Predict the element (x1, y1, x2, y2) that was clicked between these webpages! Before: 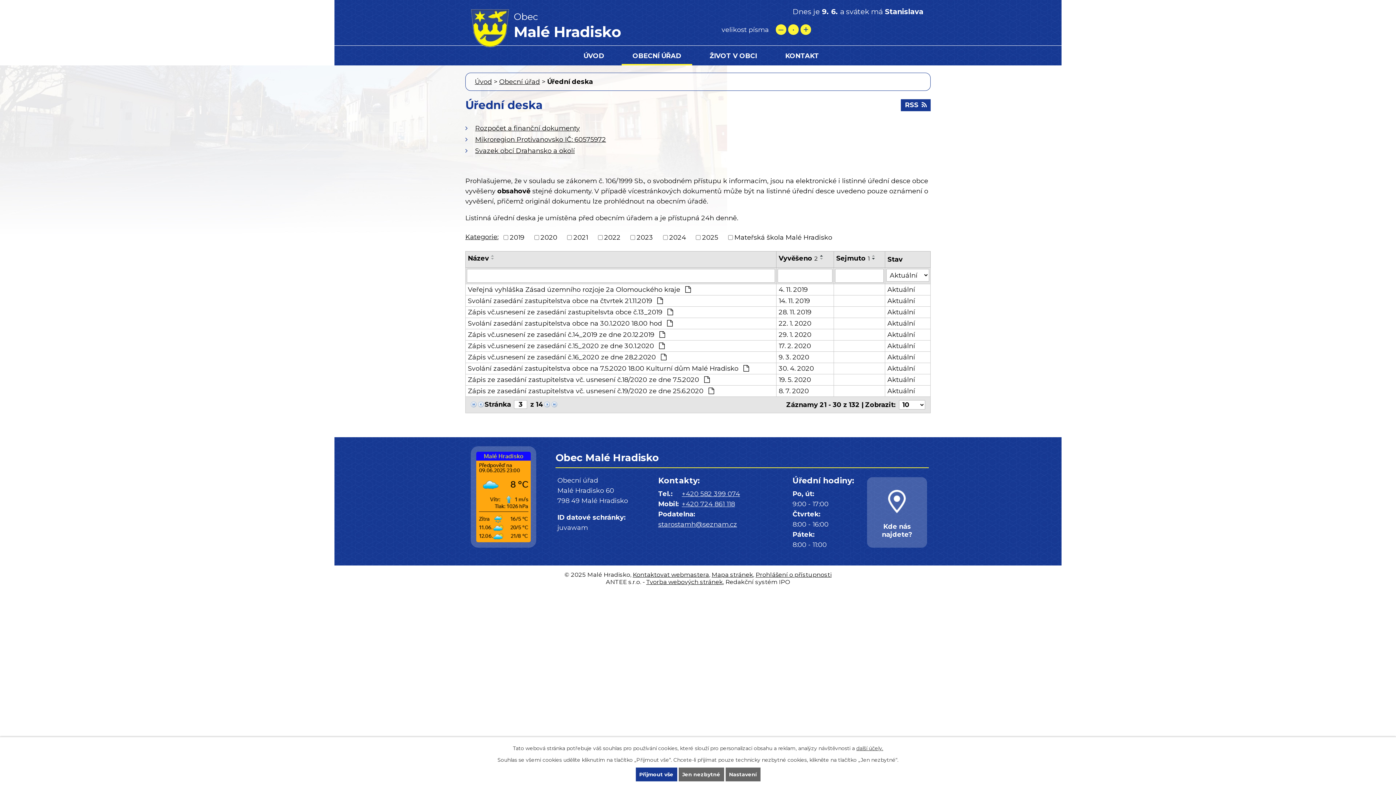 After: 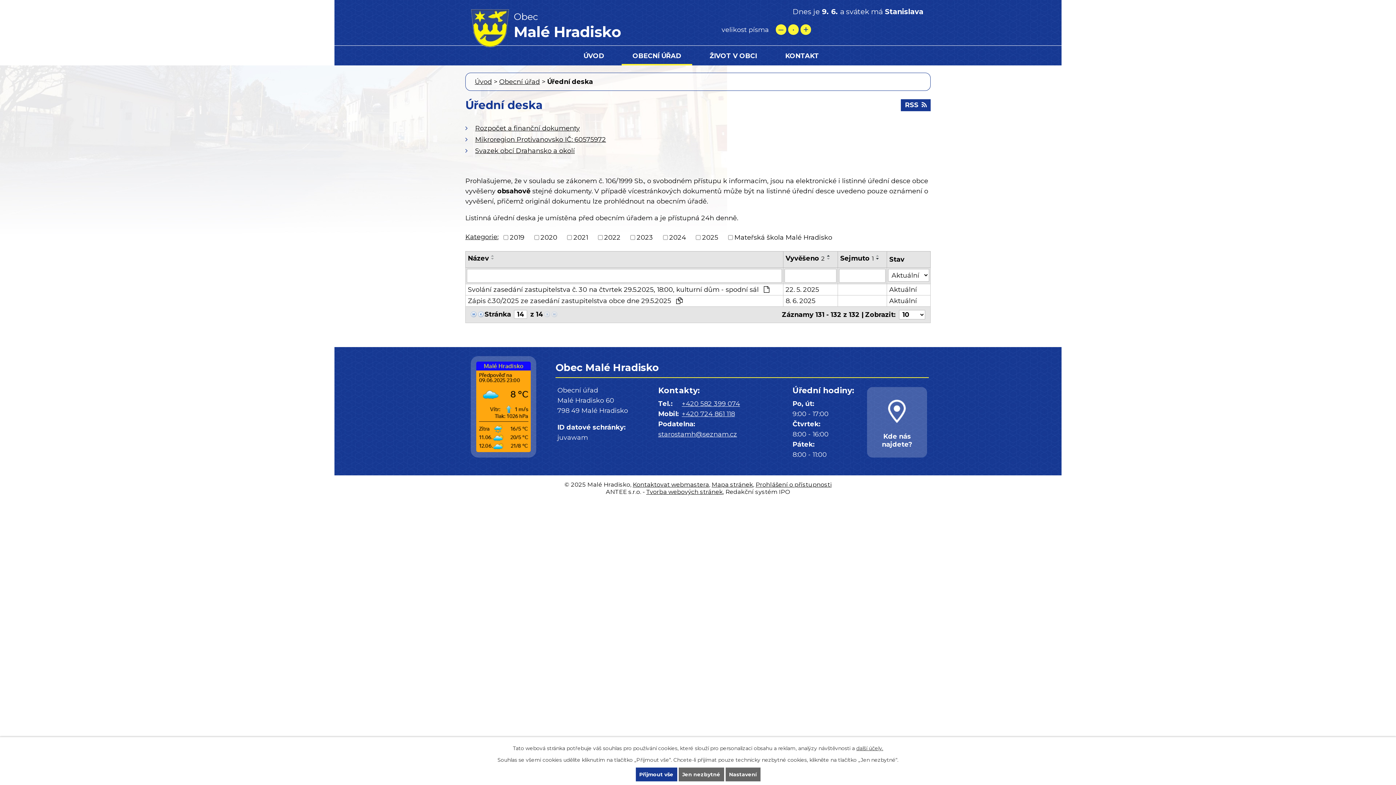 Action: bbox: (550, 400, 558, 408)